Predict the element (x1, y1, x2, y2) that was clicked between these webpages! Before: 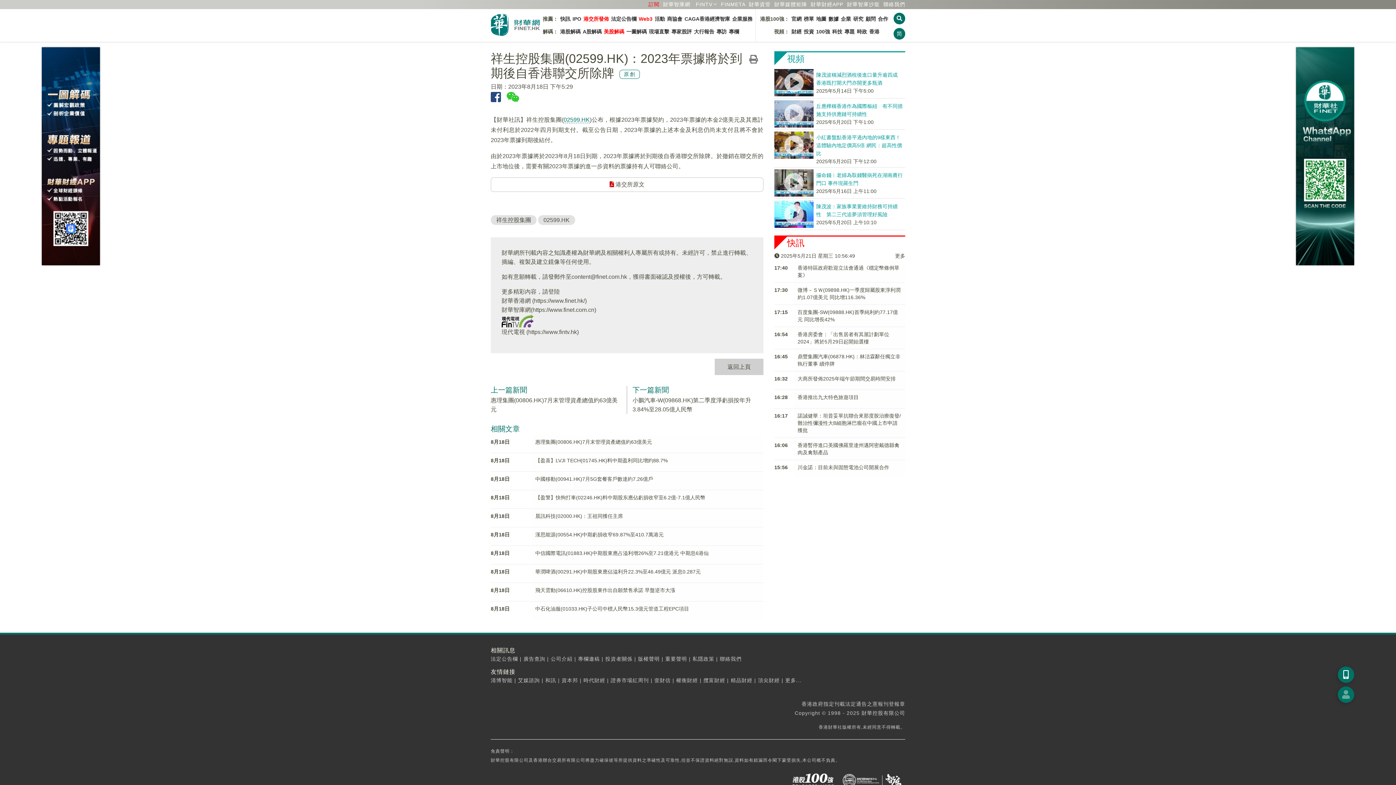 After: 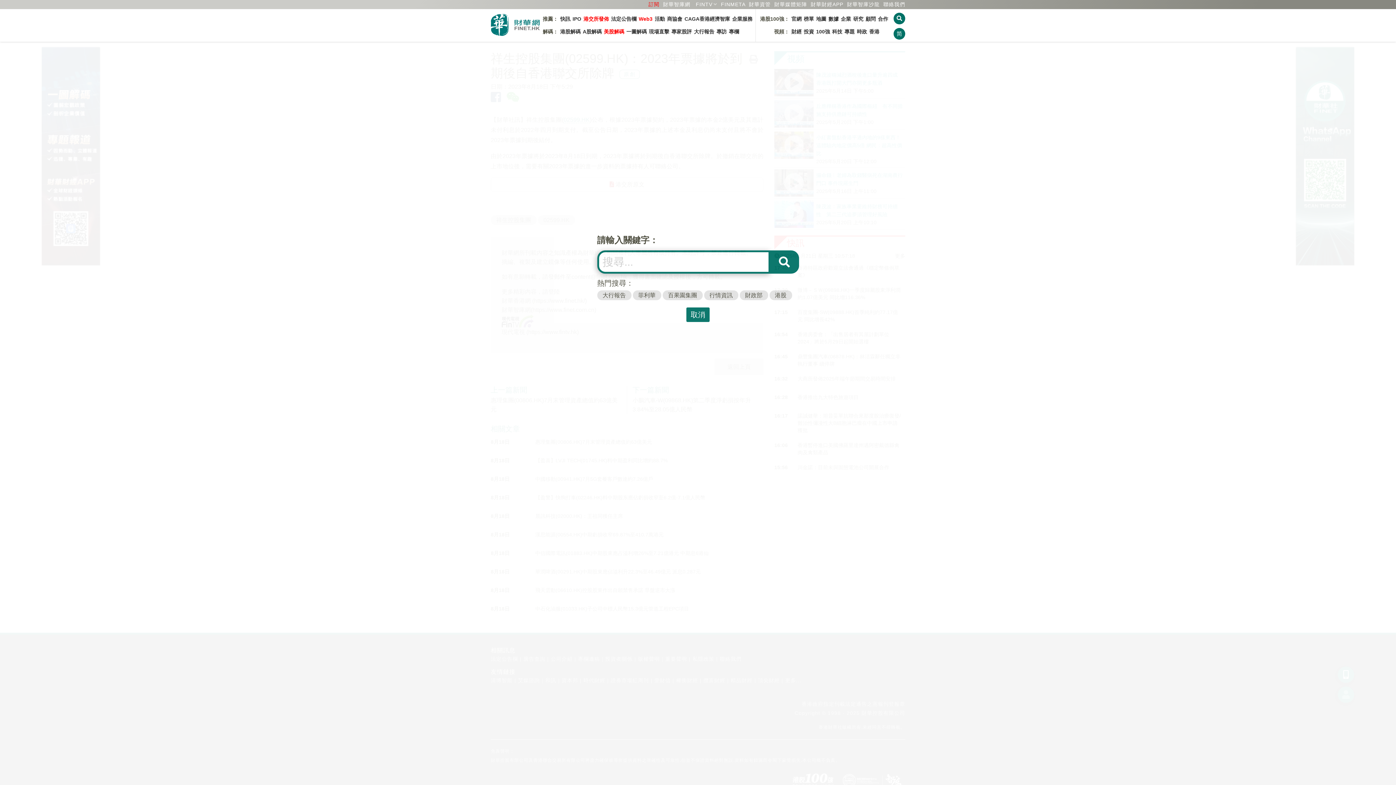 Action: bbox: (893, 12, 905, 24)